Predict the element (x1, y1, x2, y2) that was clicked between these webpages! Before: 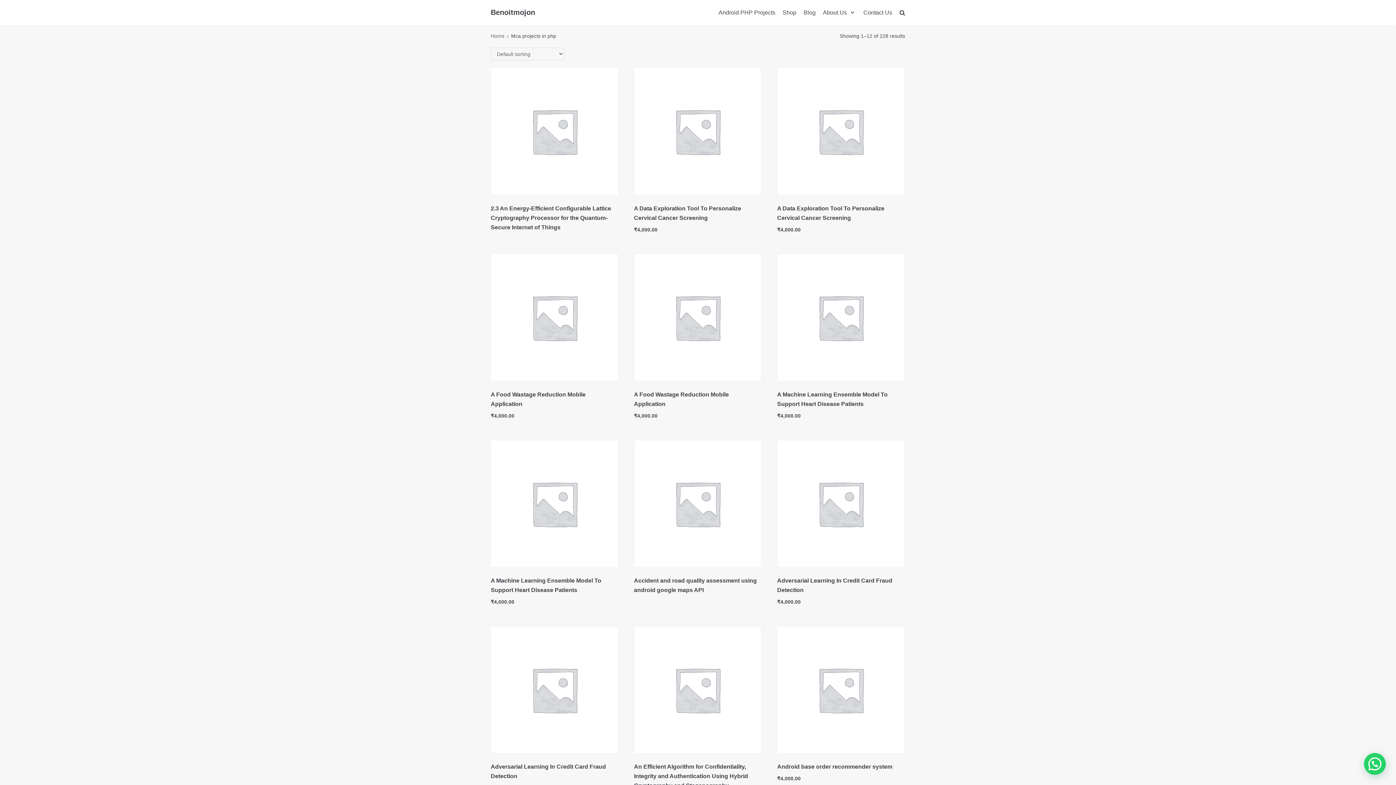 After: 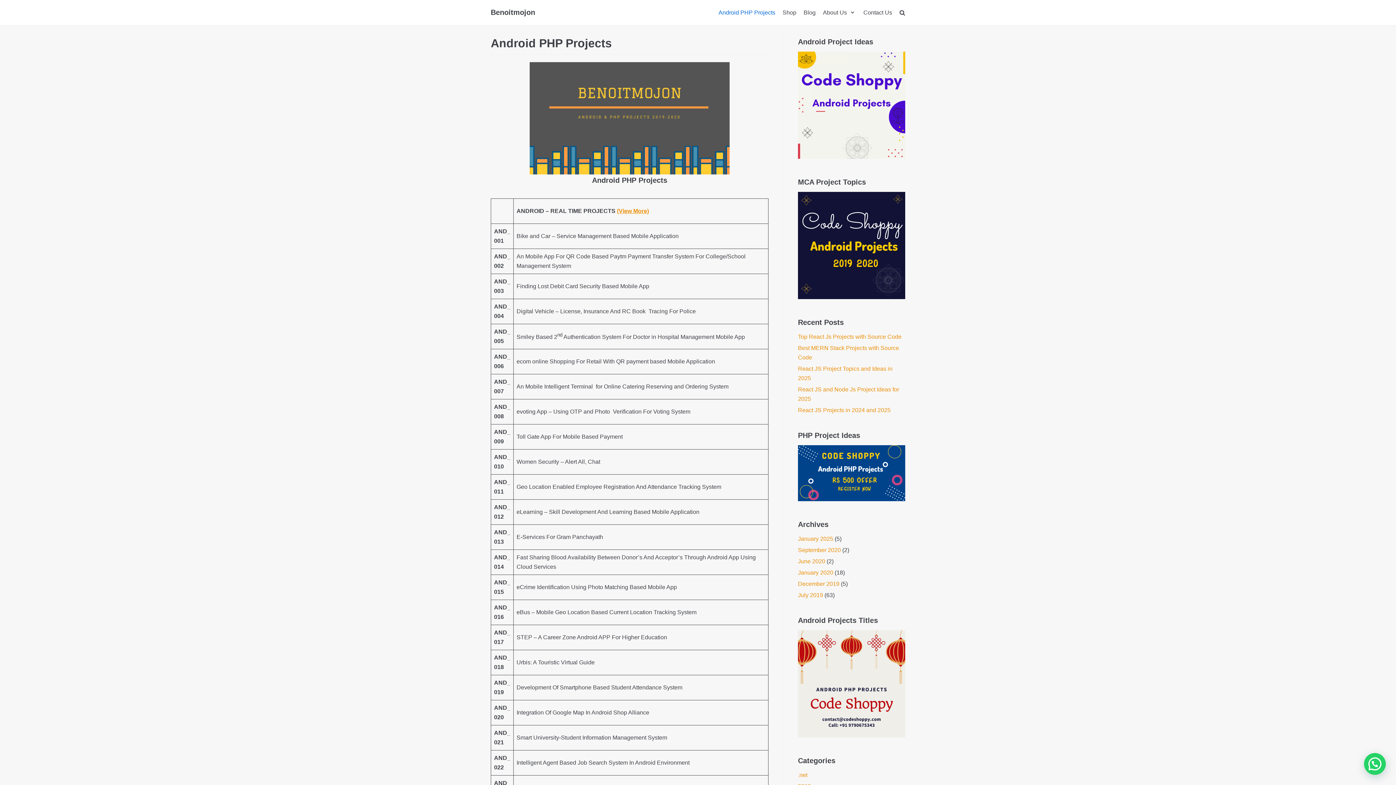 Action: bbox: (490, 6, 535, 18) label: Benoitmojon